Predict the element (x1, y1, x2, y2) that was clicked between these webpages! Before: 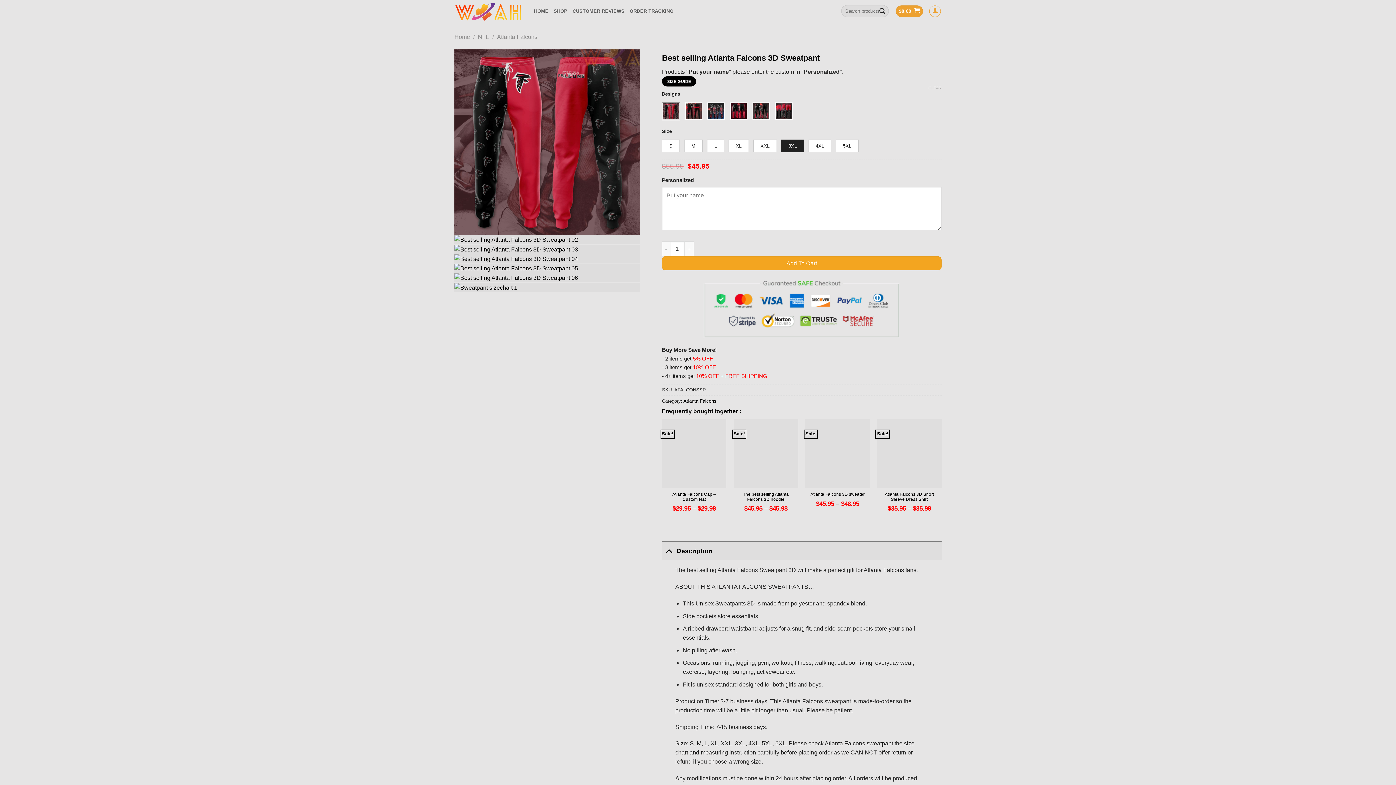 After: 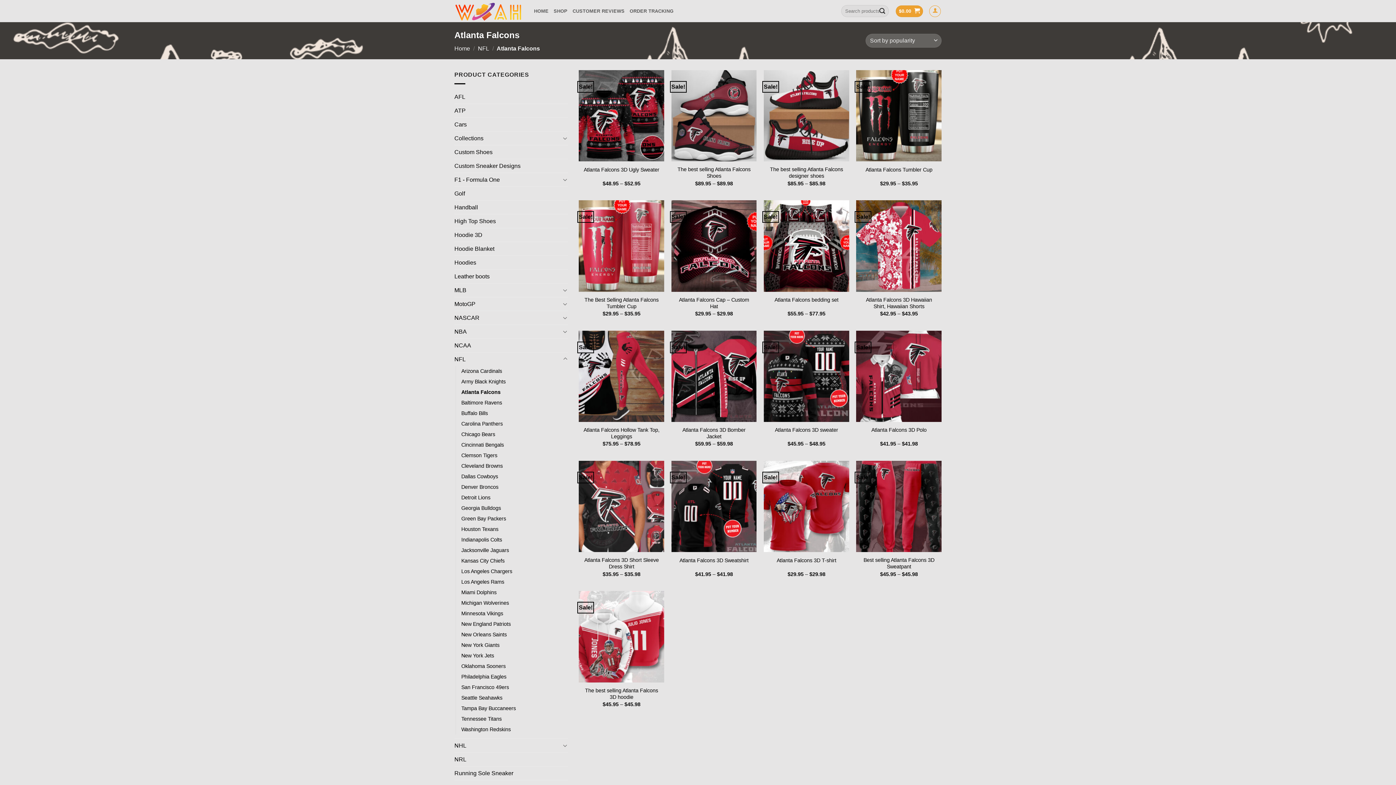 Action: label: Atlanta Falcons bbox: (683, 398, 716, 404)